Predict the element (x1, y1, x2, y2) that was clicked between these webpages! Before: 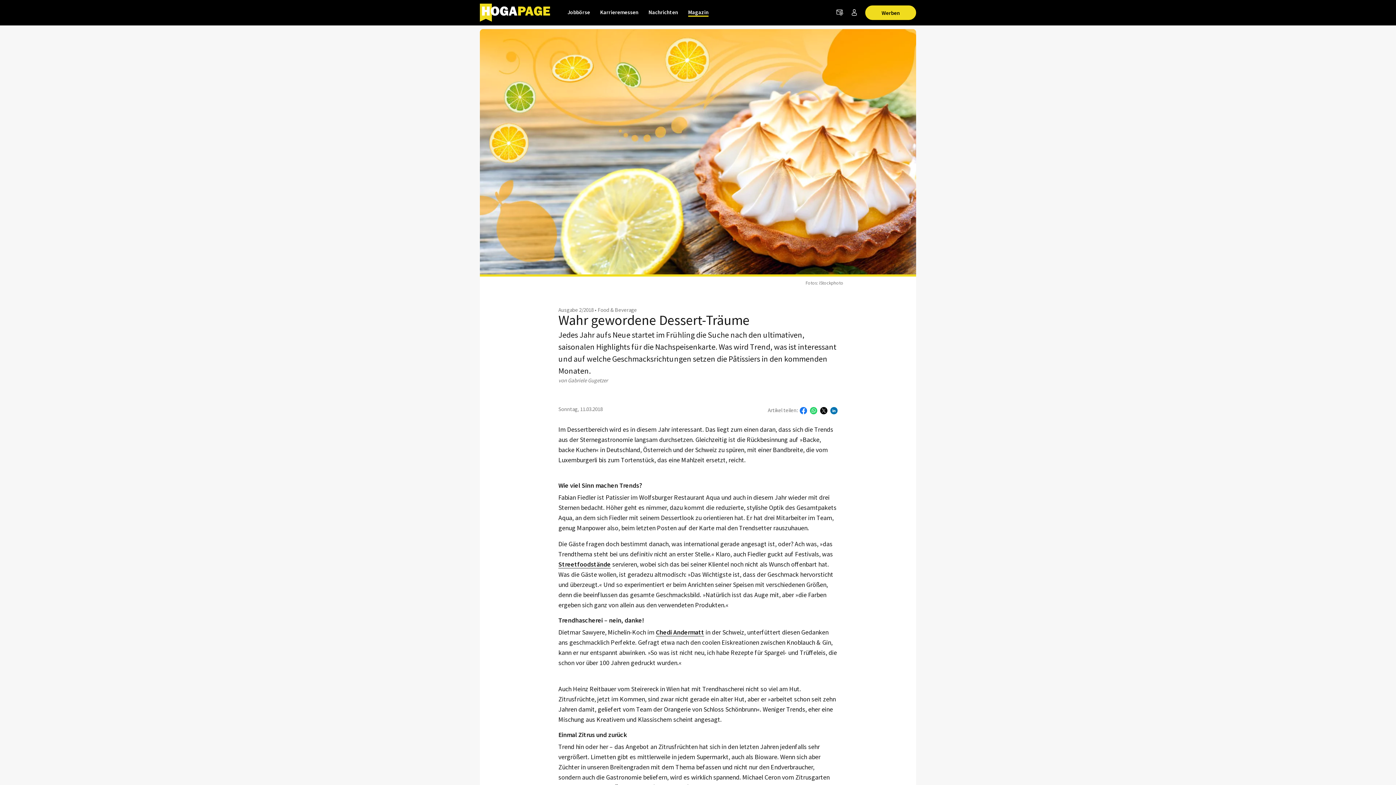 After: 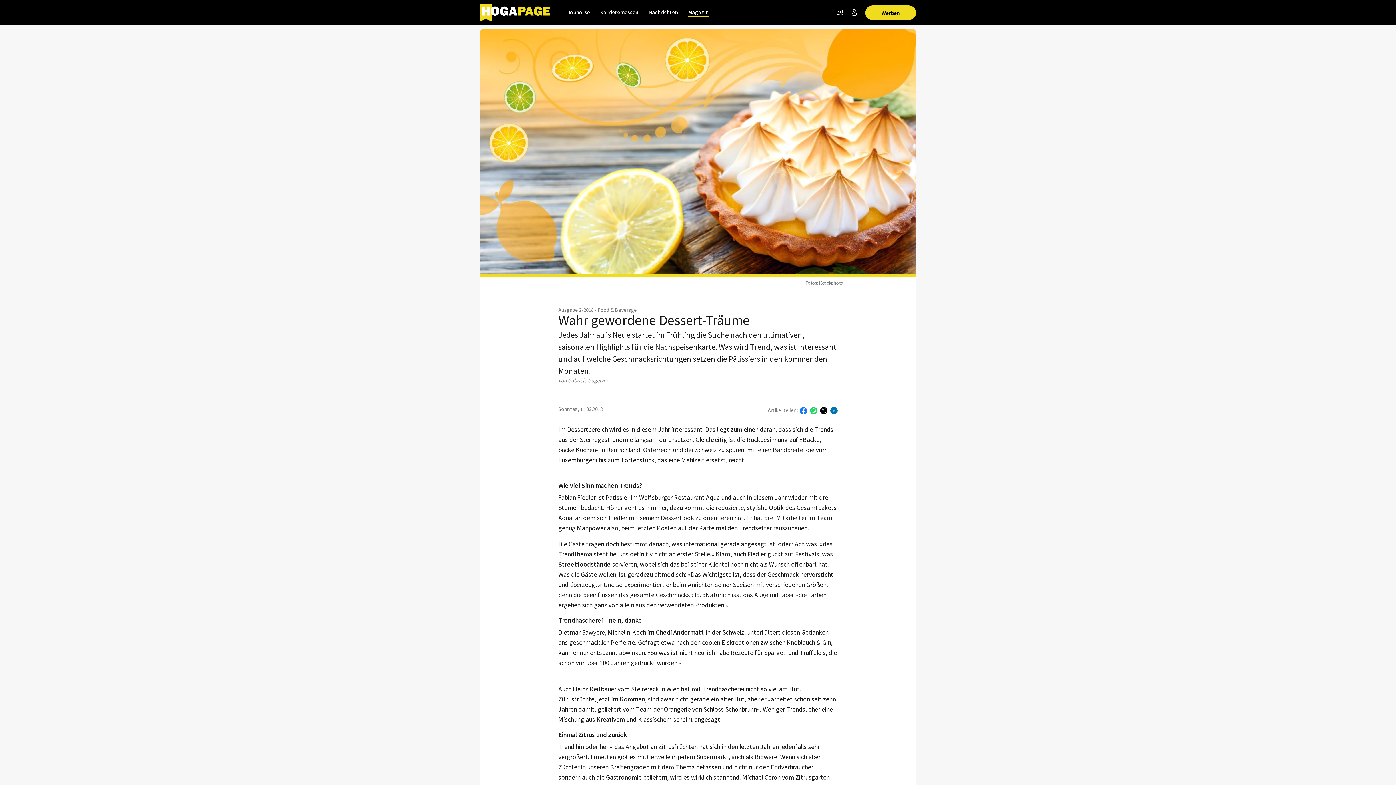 Action: bbox: (800, 405, 807, 414)